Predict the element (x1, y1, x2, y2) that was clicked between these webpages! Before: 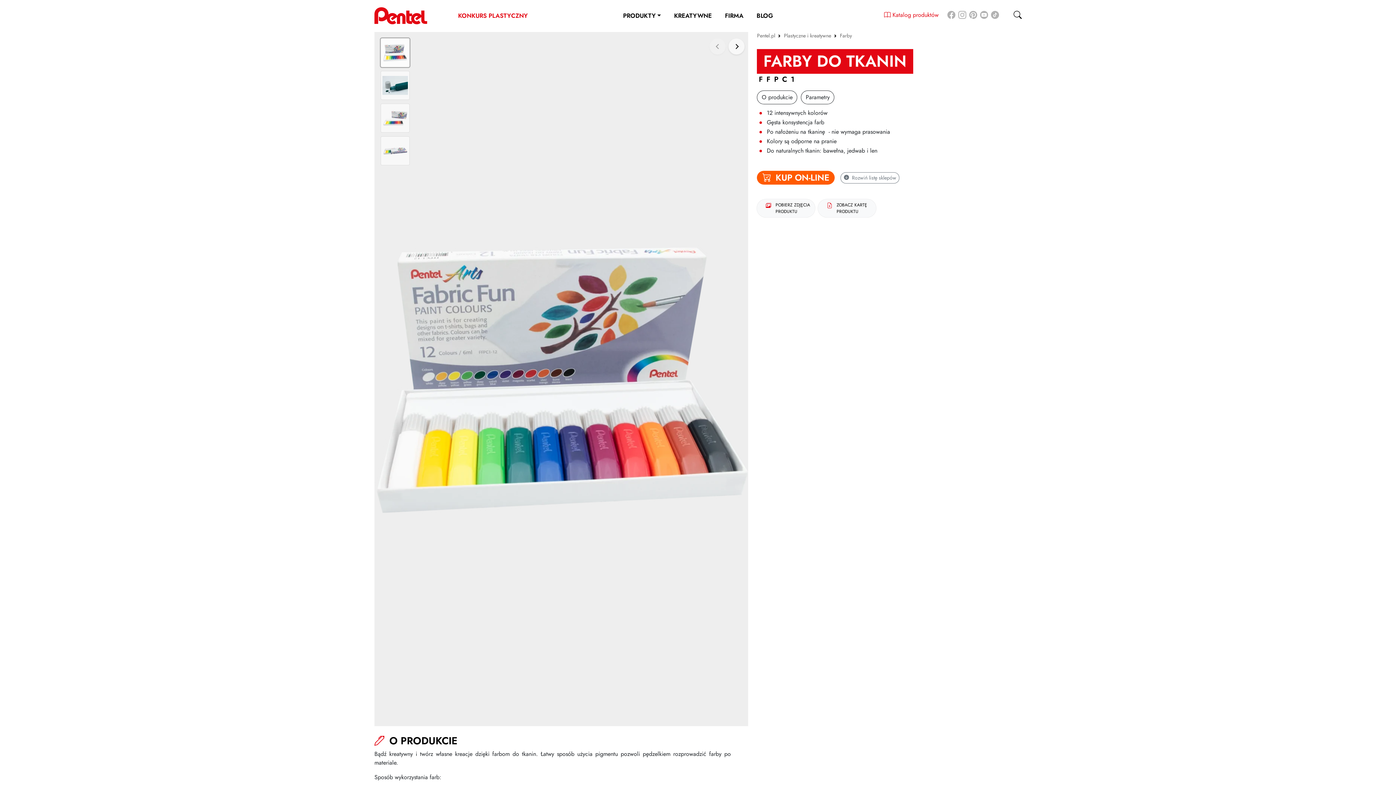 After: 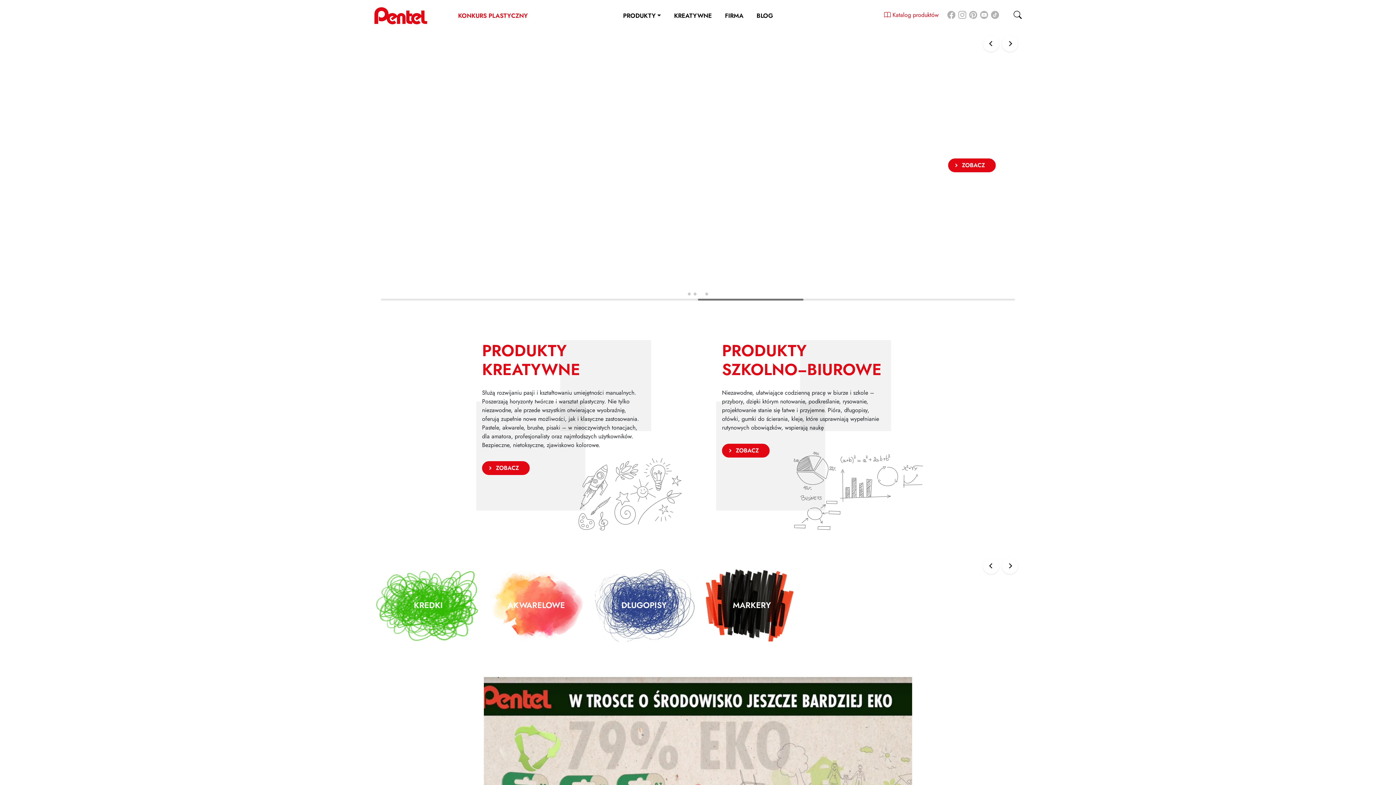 Action: bbox: (757, 32, 775, 39) label: Pentel.pl